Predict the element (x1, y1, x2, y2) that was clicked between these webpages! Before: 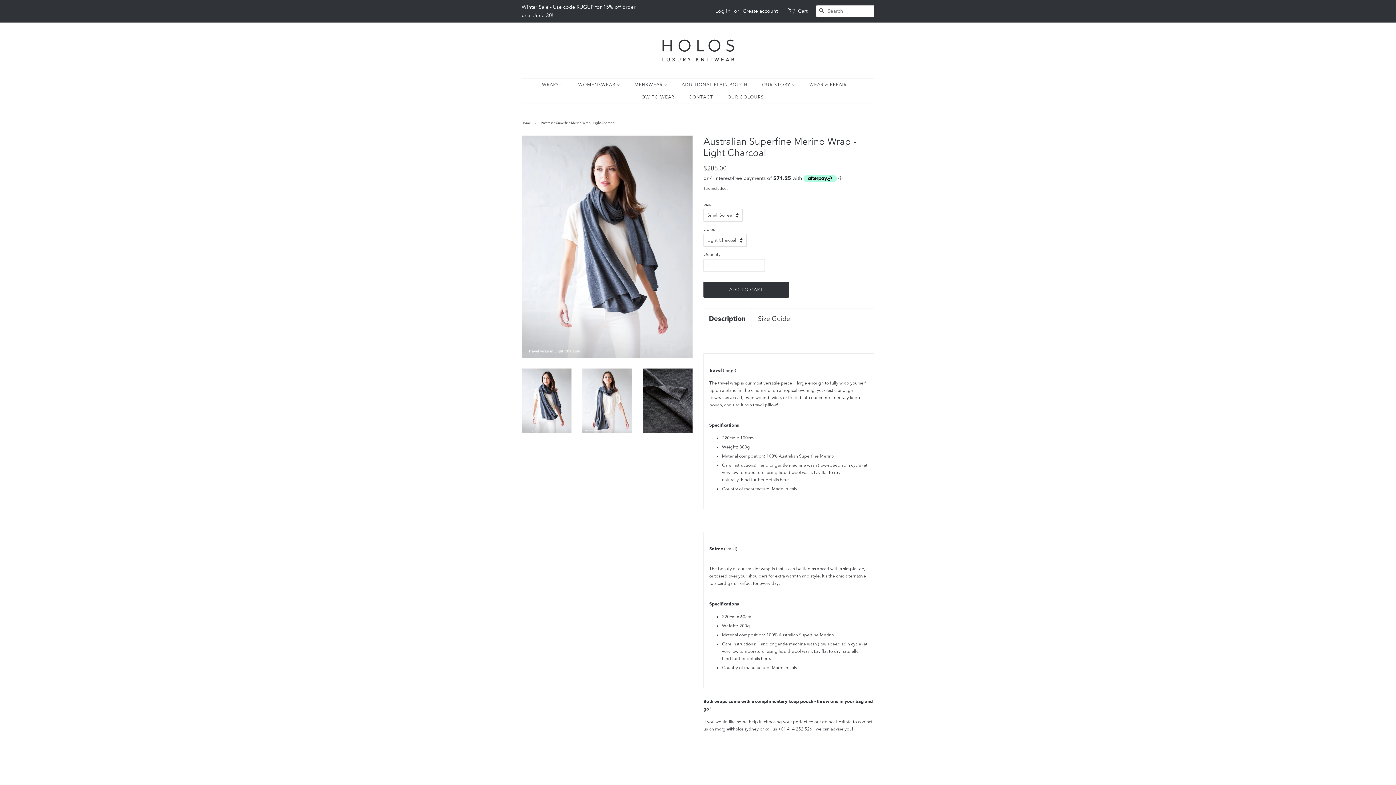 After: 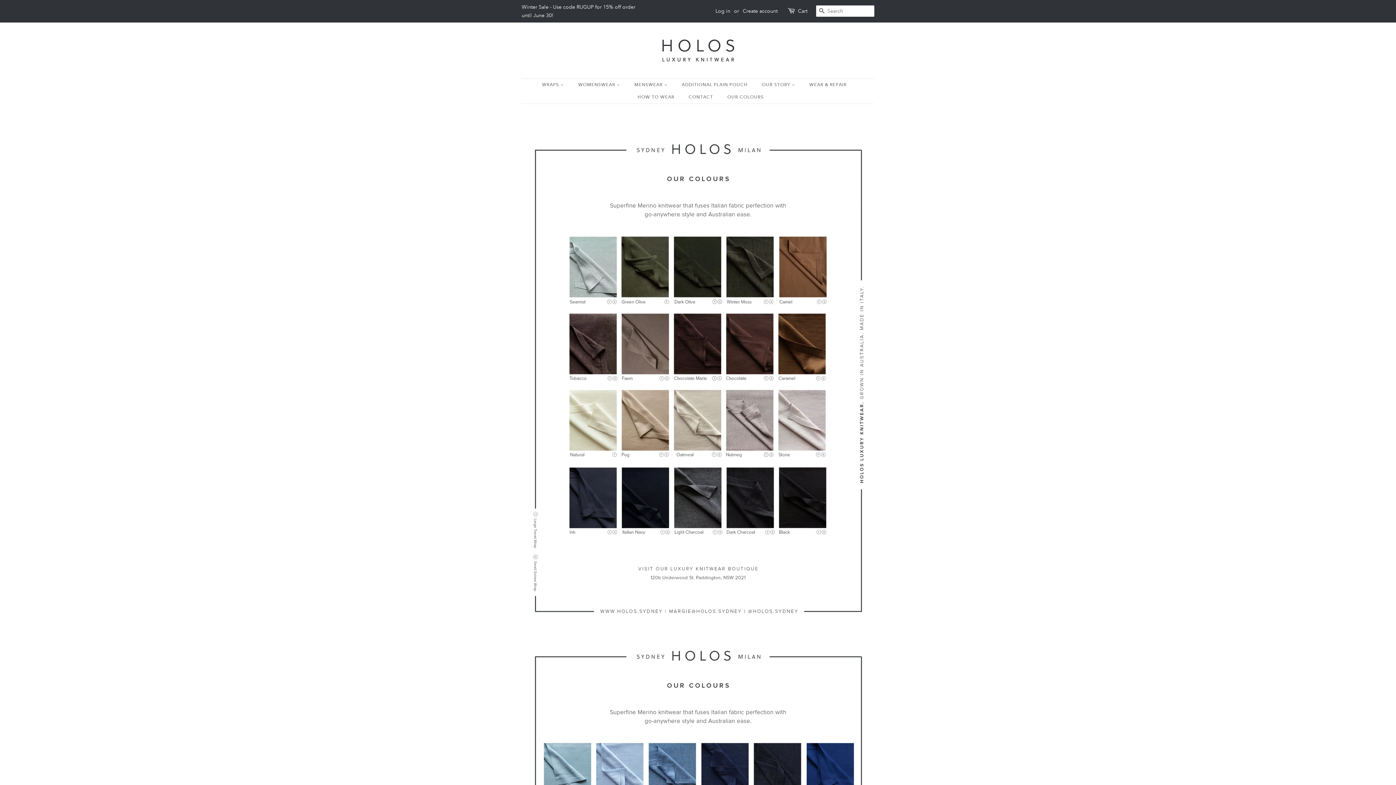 Action: label: OUR COLOURS bbox: (722, 91, 764, 103)